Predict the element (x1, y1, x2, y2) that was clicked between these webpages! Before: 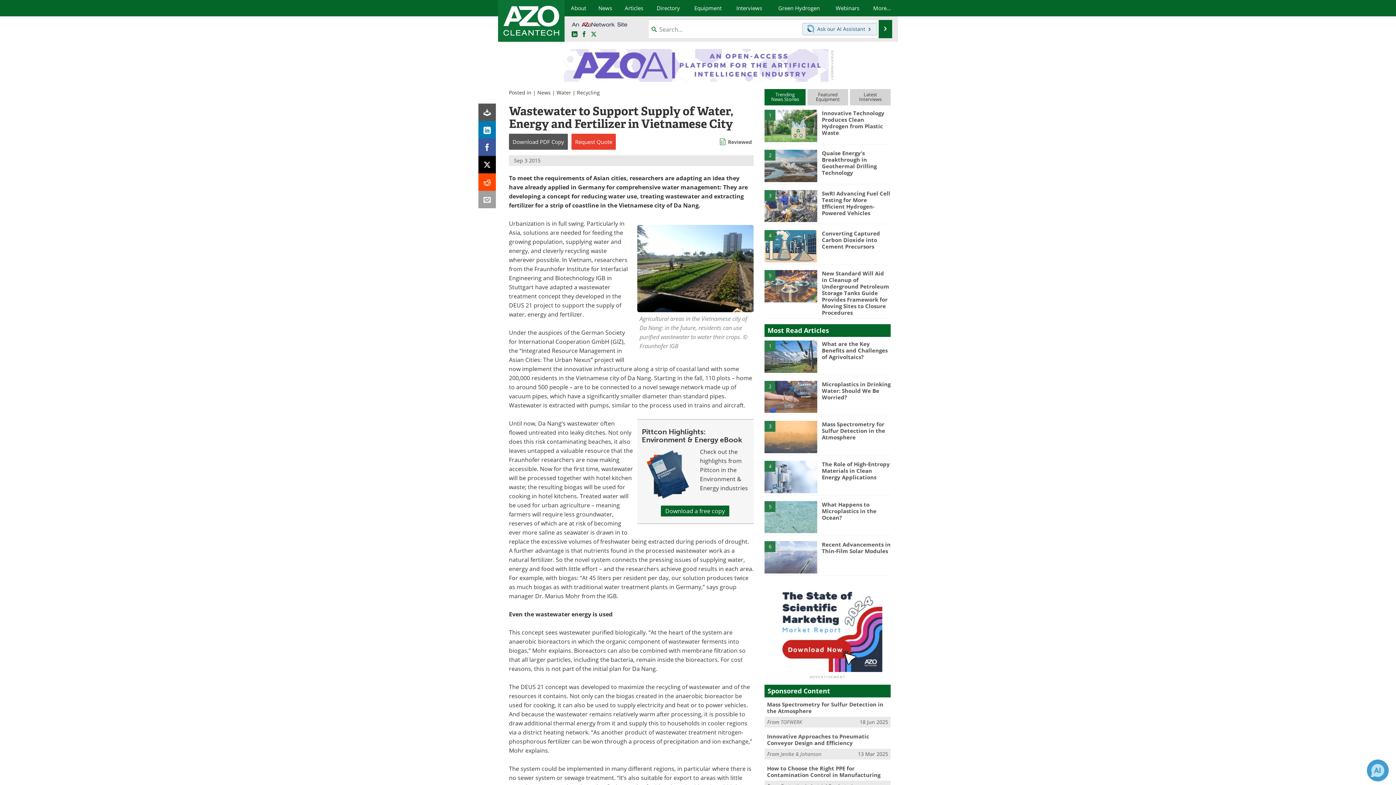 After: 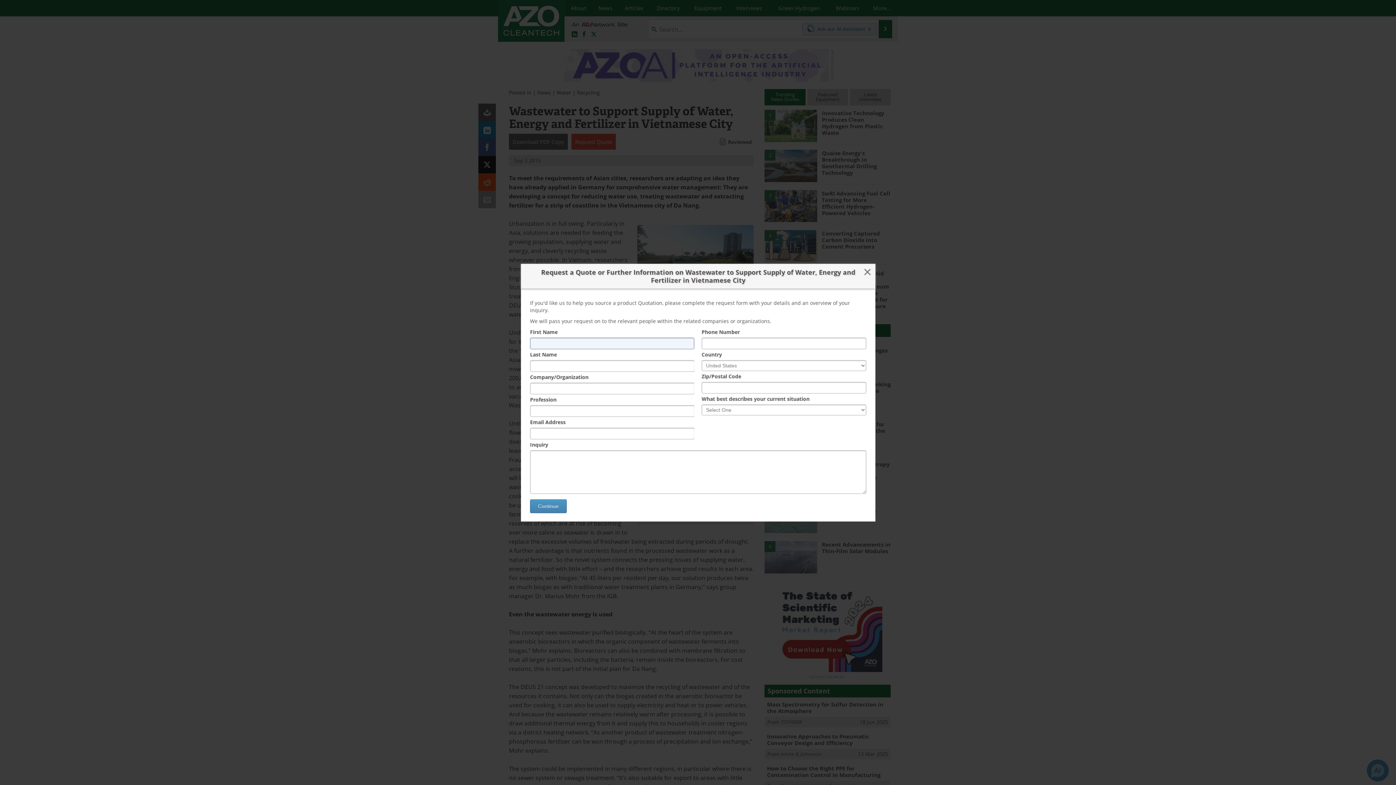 Action: bbox: (571, 133, 616, 149) label: Request Quote